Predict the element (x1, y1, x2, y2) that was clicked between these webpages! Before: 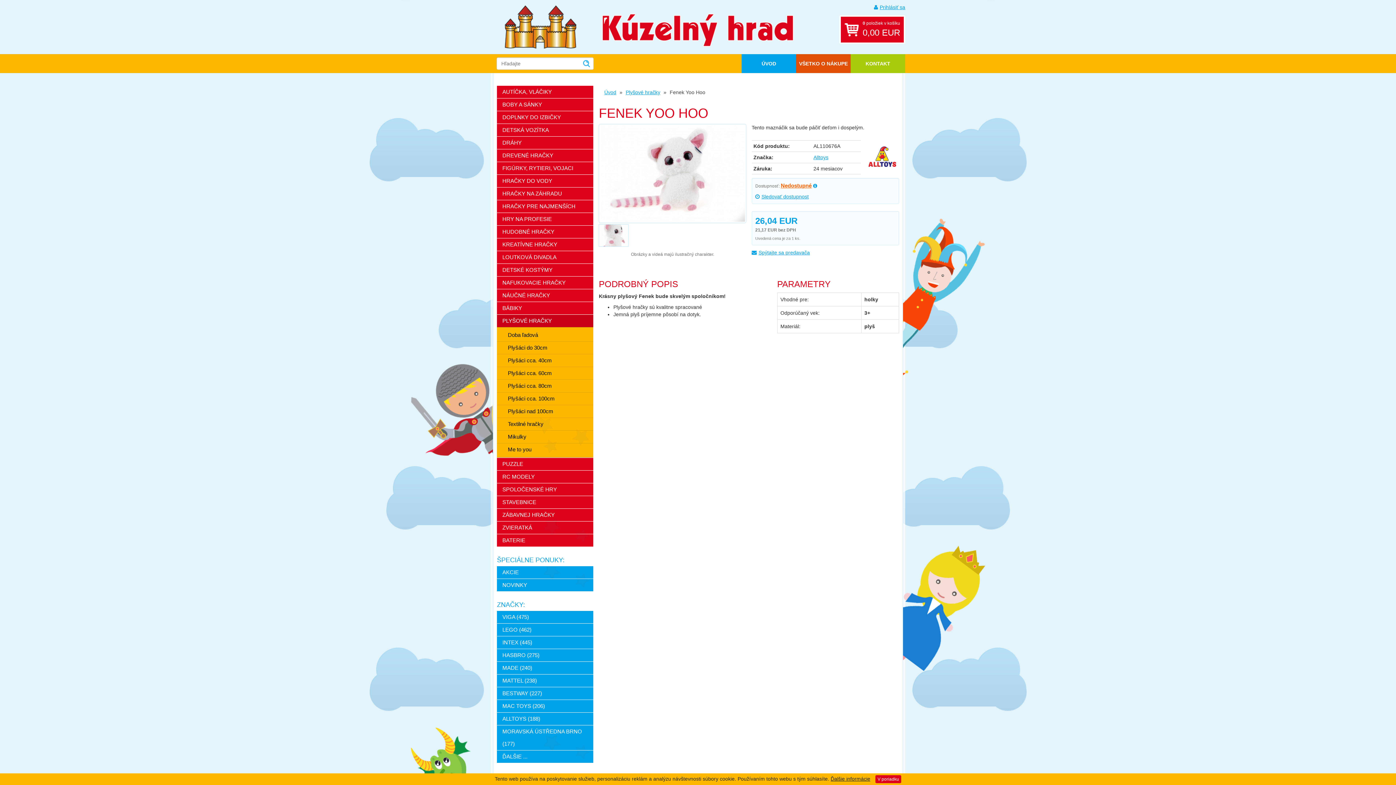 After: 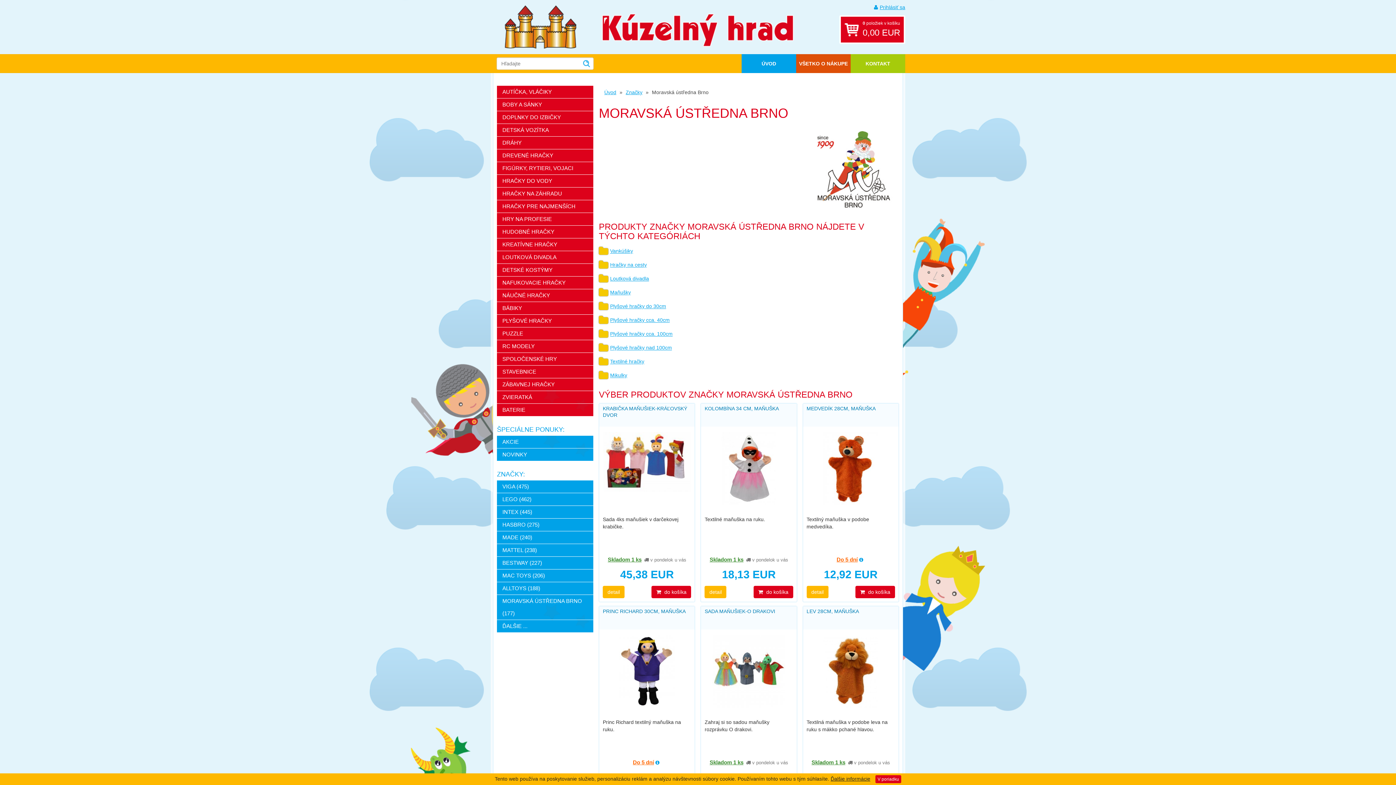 Action: bbox: (497, 725, 593, 750) label: MORAVSKÁ ÚSTŘEDNA BRNO (177)